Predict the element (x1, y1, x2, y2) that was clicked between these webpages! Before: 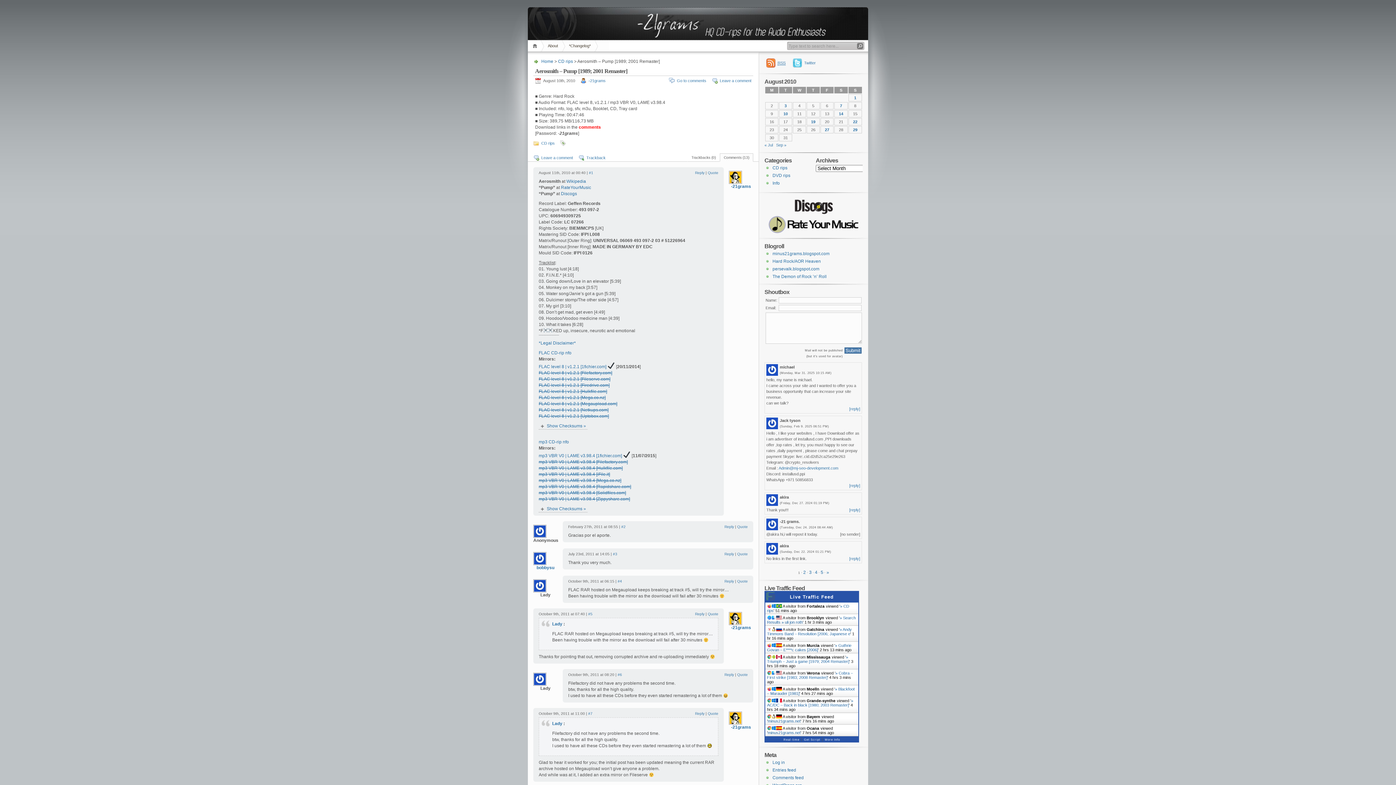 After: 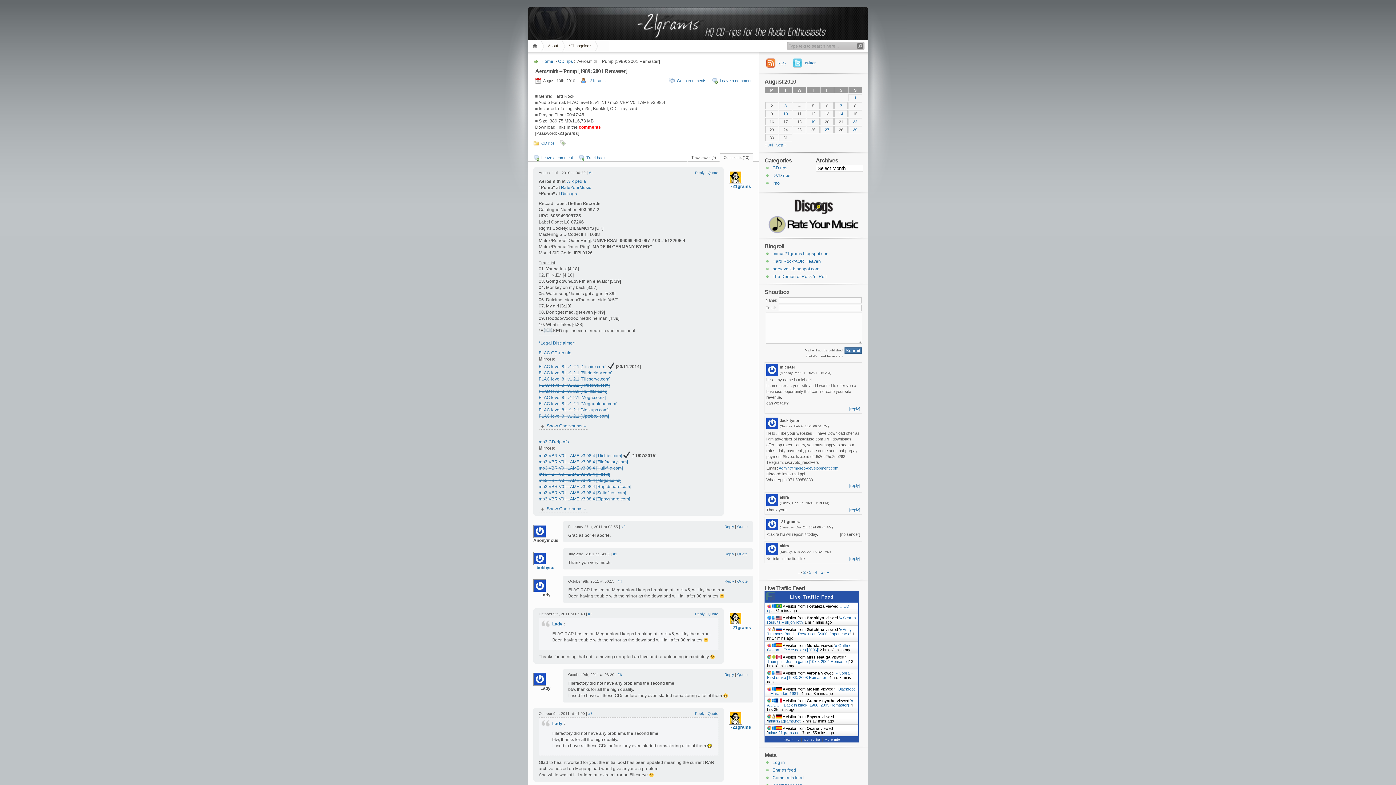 Action: bbox: (778, 466, 838, 470) label: Admin@mj-seo-development.com